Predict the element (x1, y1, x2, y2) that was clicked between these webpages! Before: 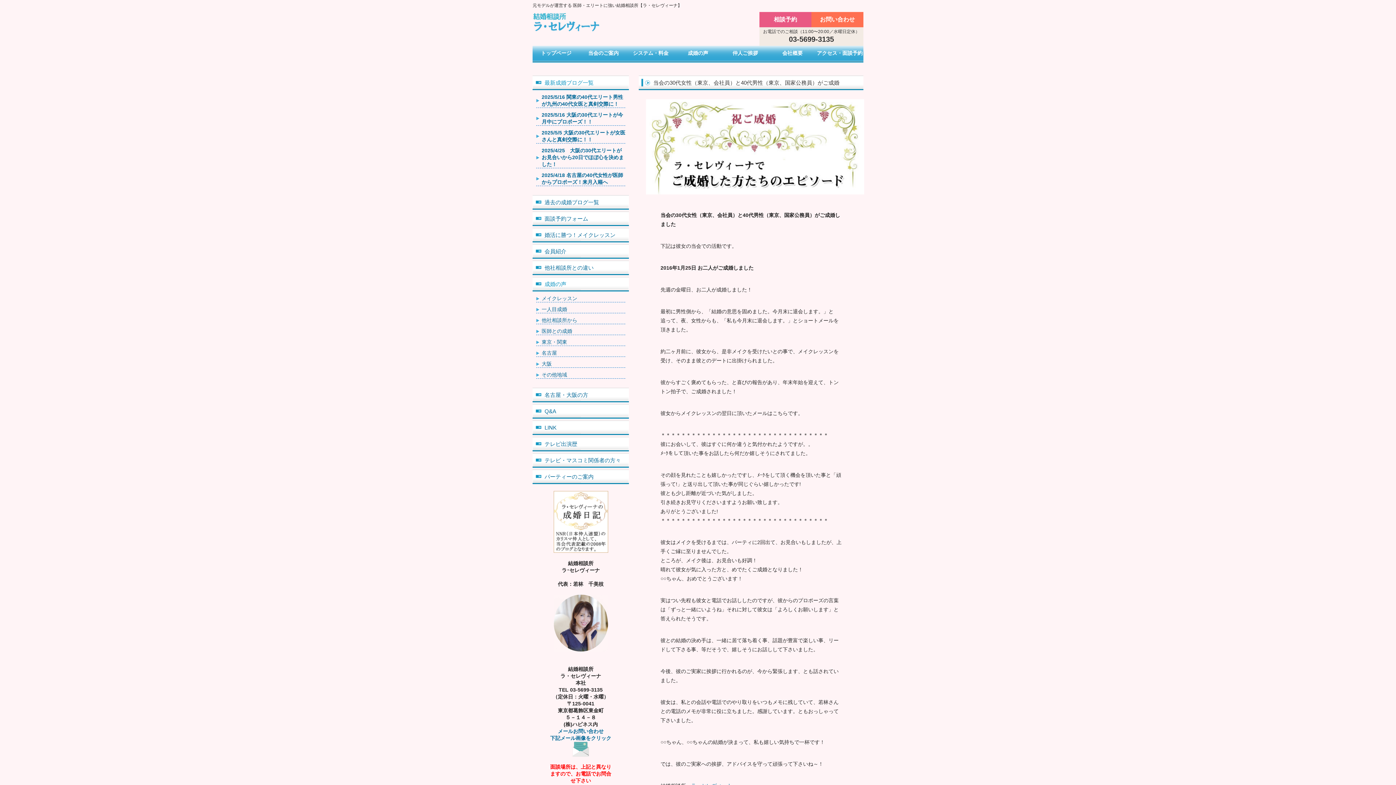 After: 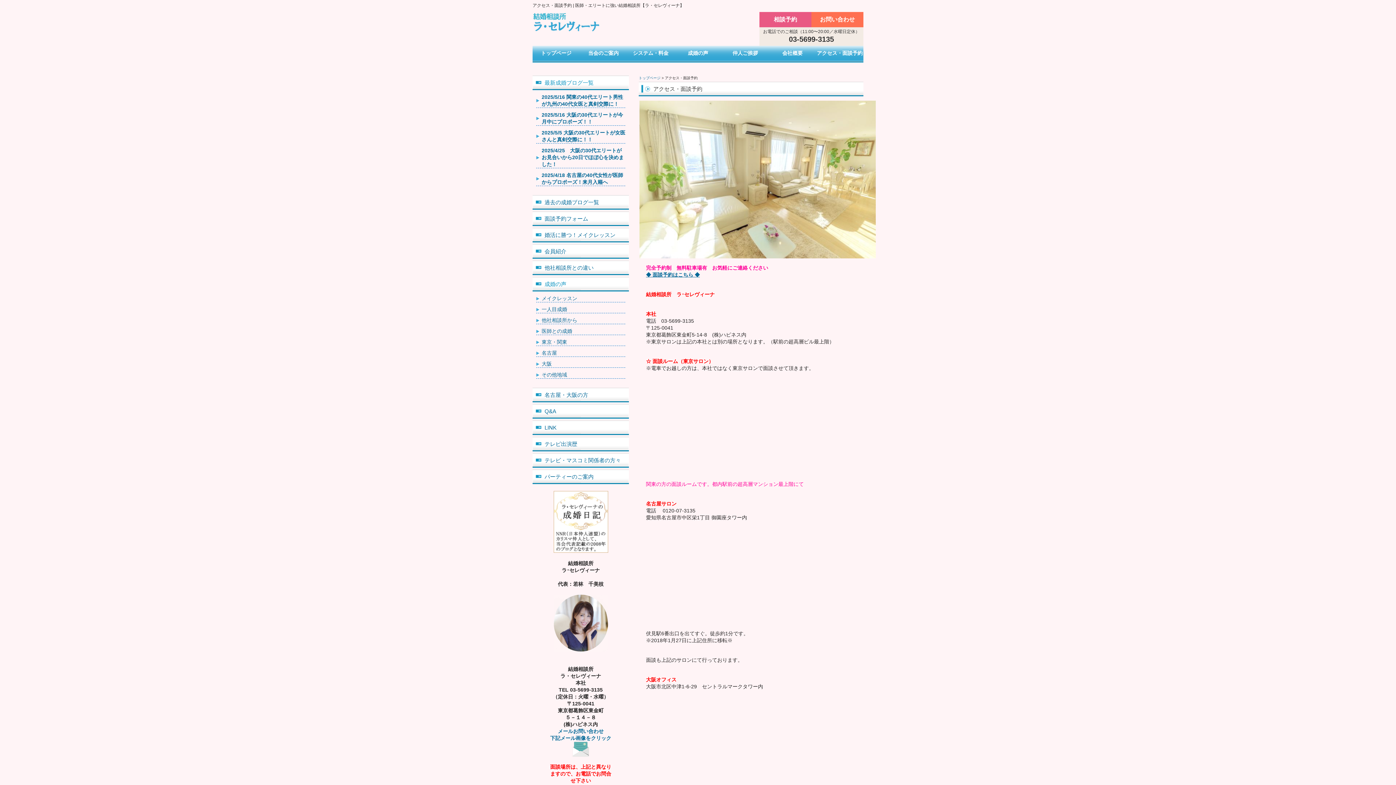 Action: bbox: (816, 45, 863, 60) label: アクセス・面談予約